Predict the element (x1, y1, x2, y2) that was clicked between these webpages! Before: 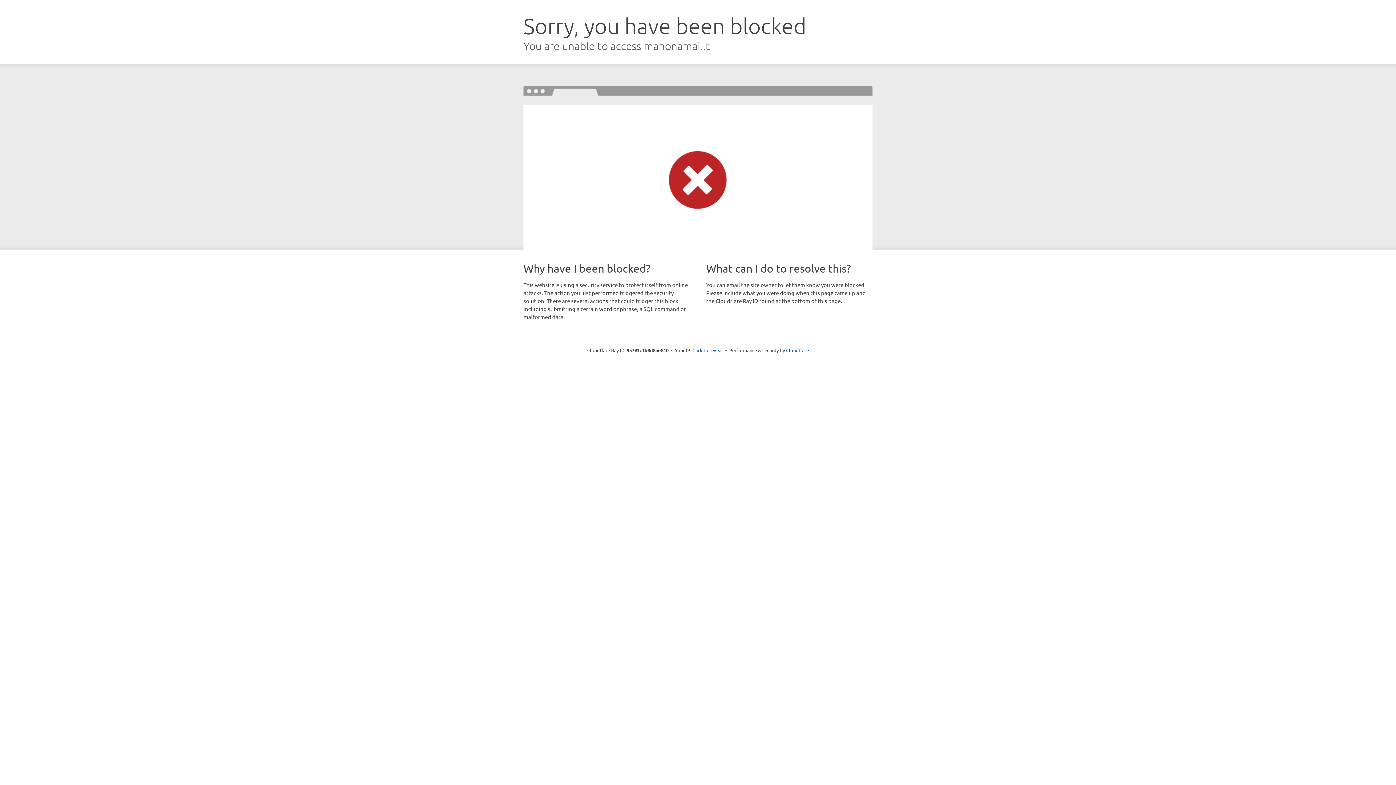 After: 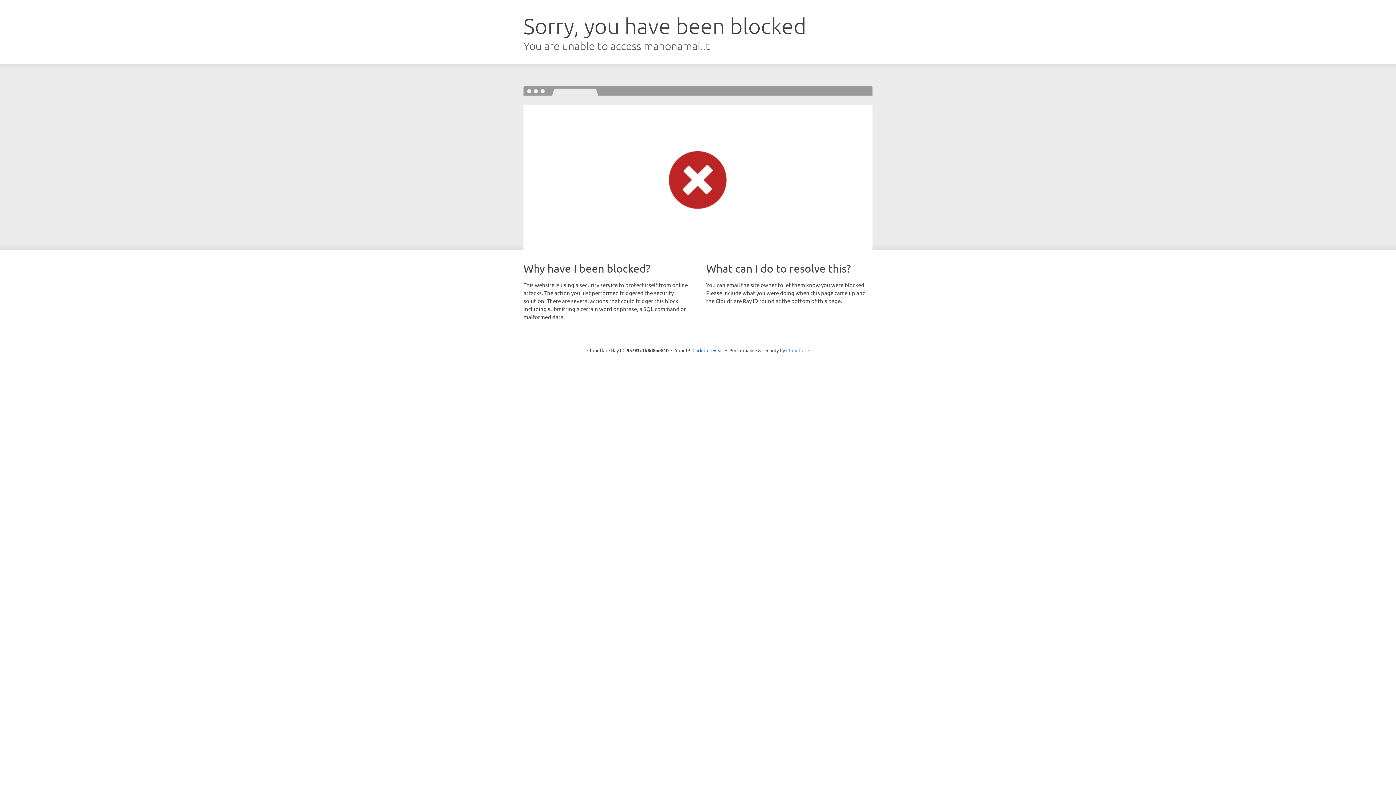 Action: bbox: (786, 347, 809, 353) label: Cloudflare